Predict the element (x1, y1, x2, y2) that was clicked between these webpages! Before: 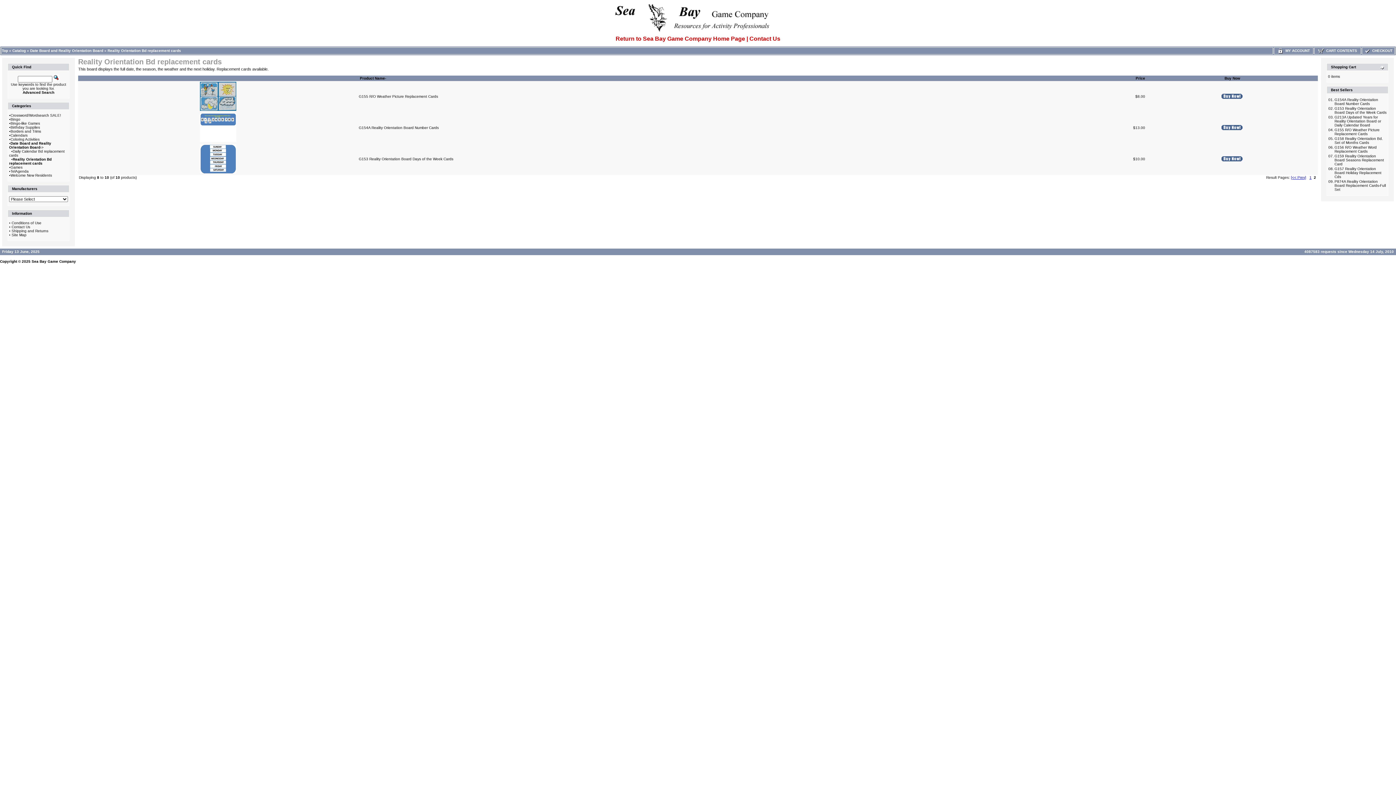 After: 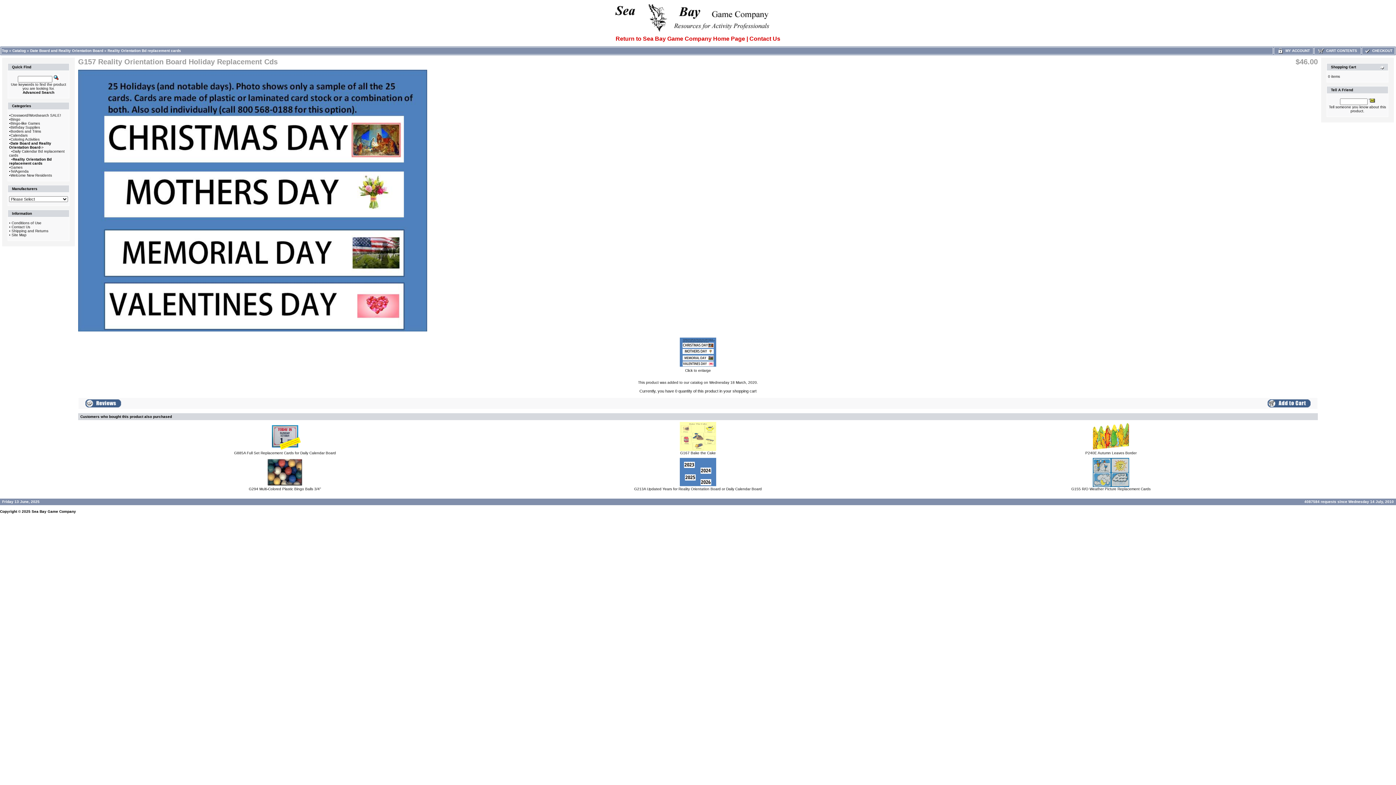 Action: bbox: (1334, 166, 1381, 178) label: G157 Reality Orientation Board Holiday Replacement Cds